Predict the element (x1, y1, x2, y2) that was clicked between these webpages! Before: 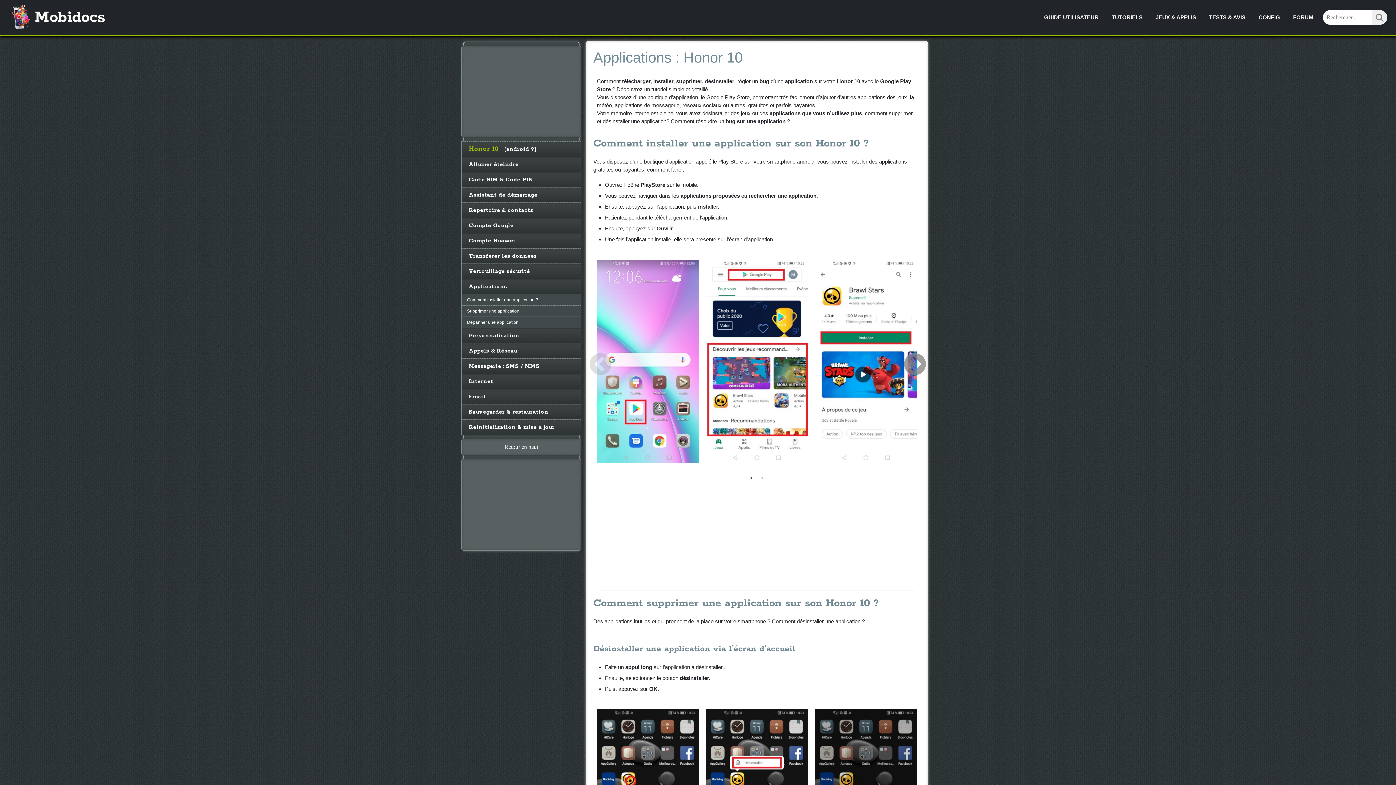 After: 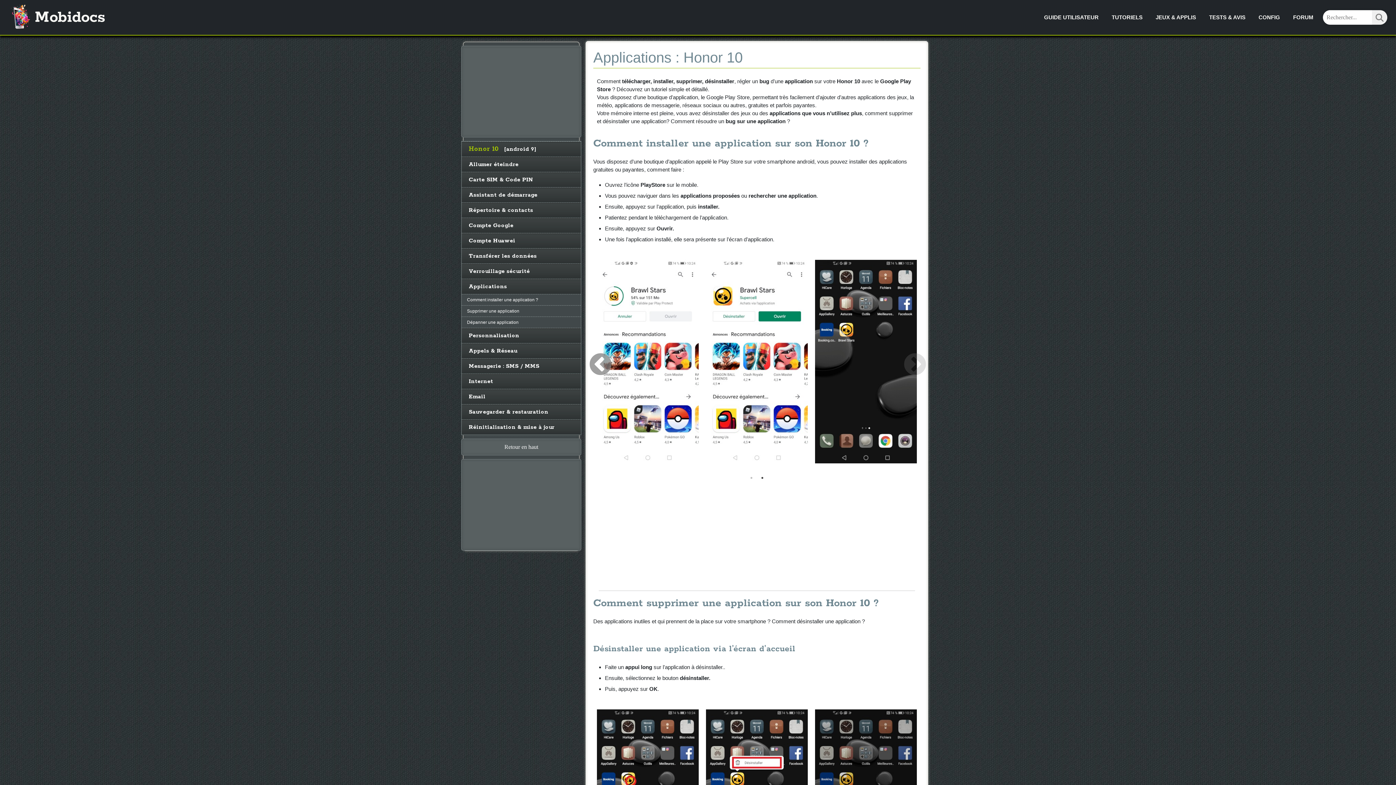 Action: bbox: (758, 474, 766, 481) label: 2 of 2